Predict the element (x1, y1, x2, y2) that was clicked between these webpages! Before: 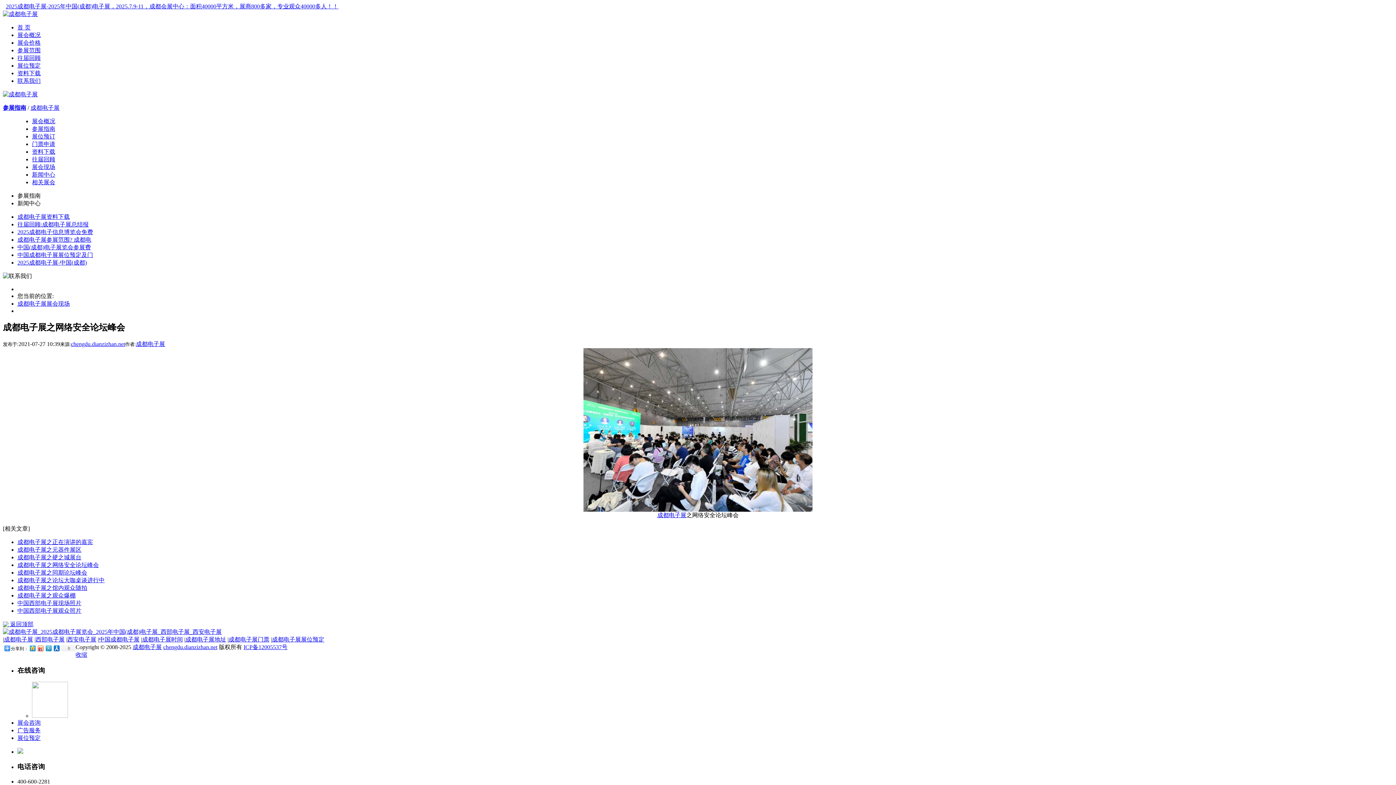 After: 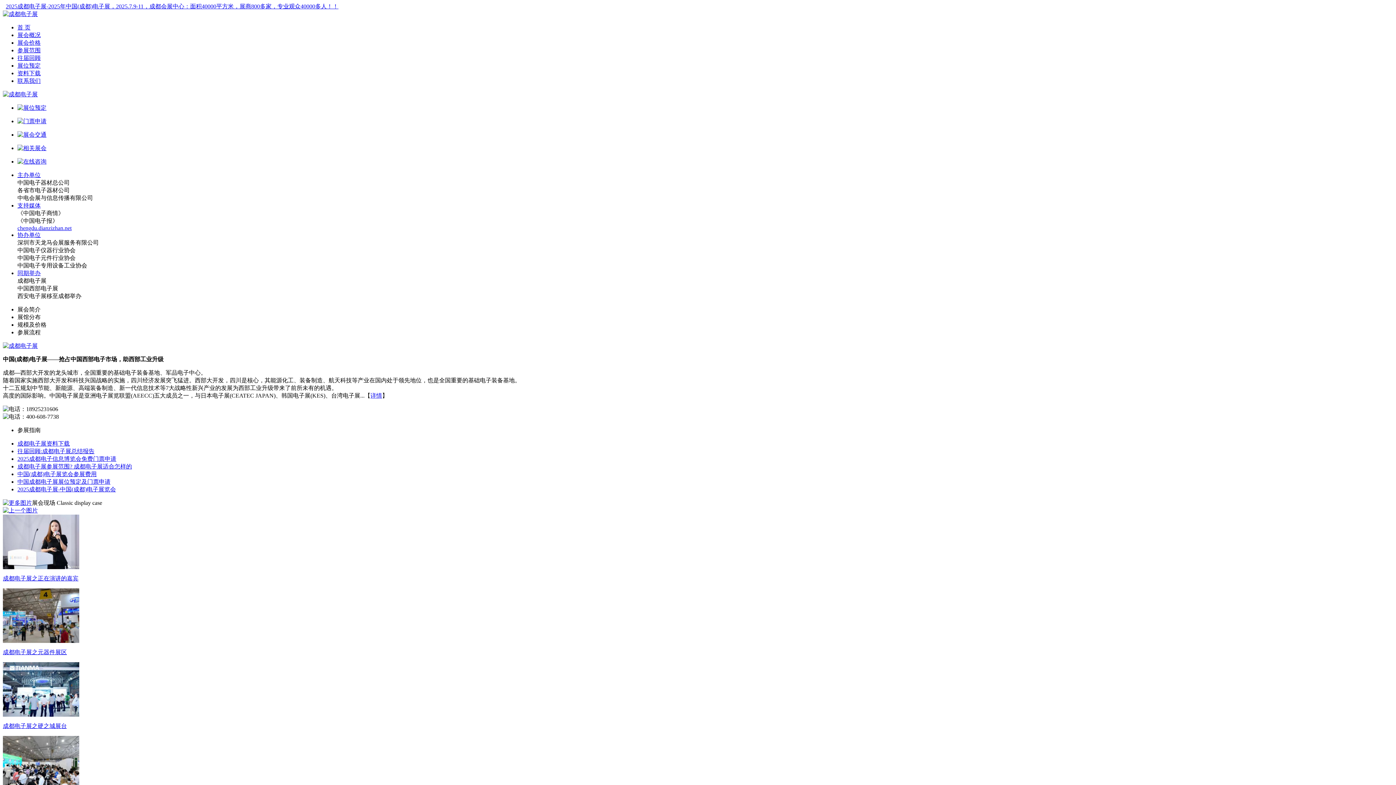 Action: bbox: (2, 10, 37, 17)